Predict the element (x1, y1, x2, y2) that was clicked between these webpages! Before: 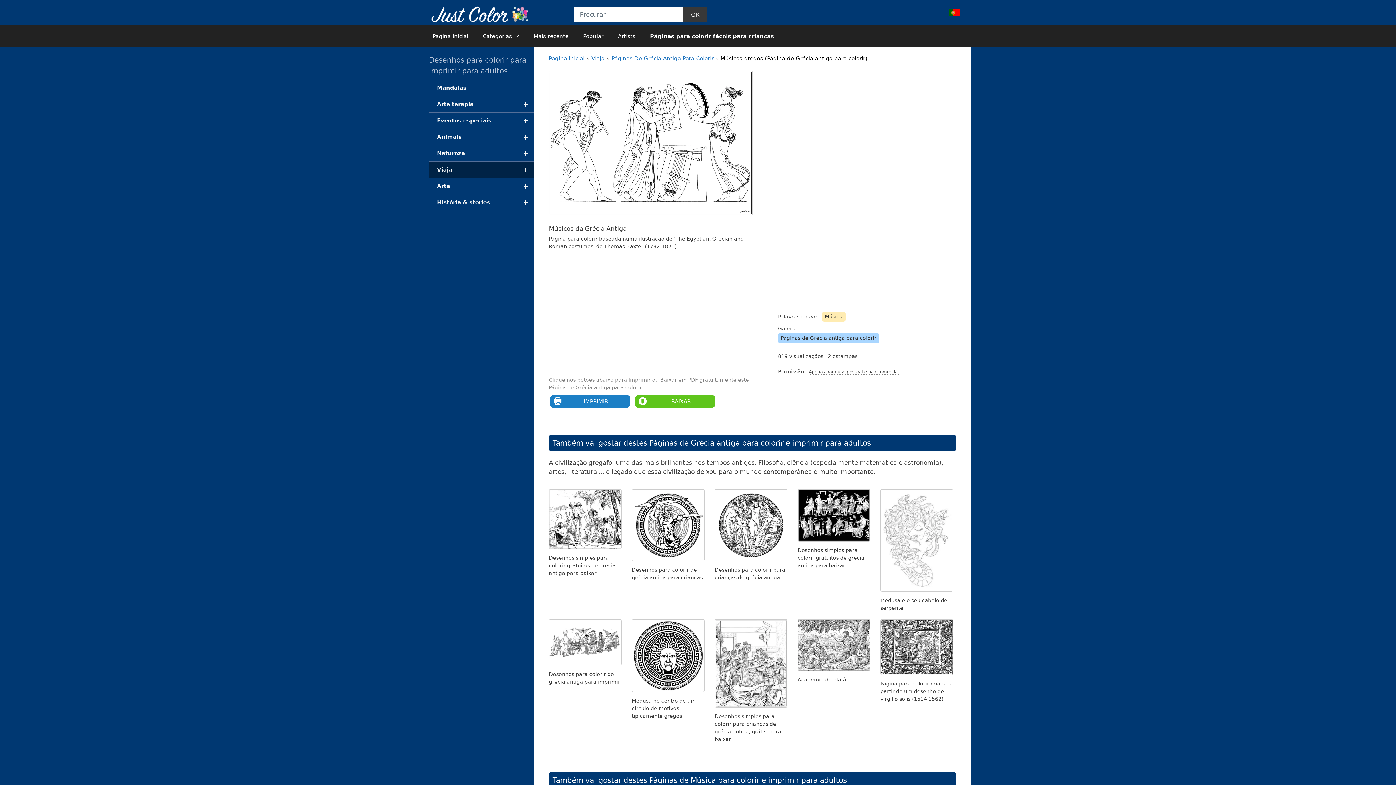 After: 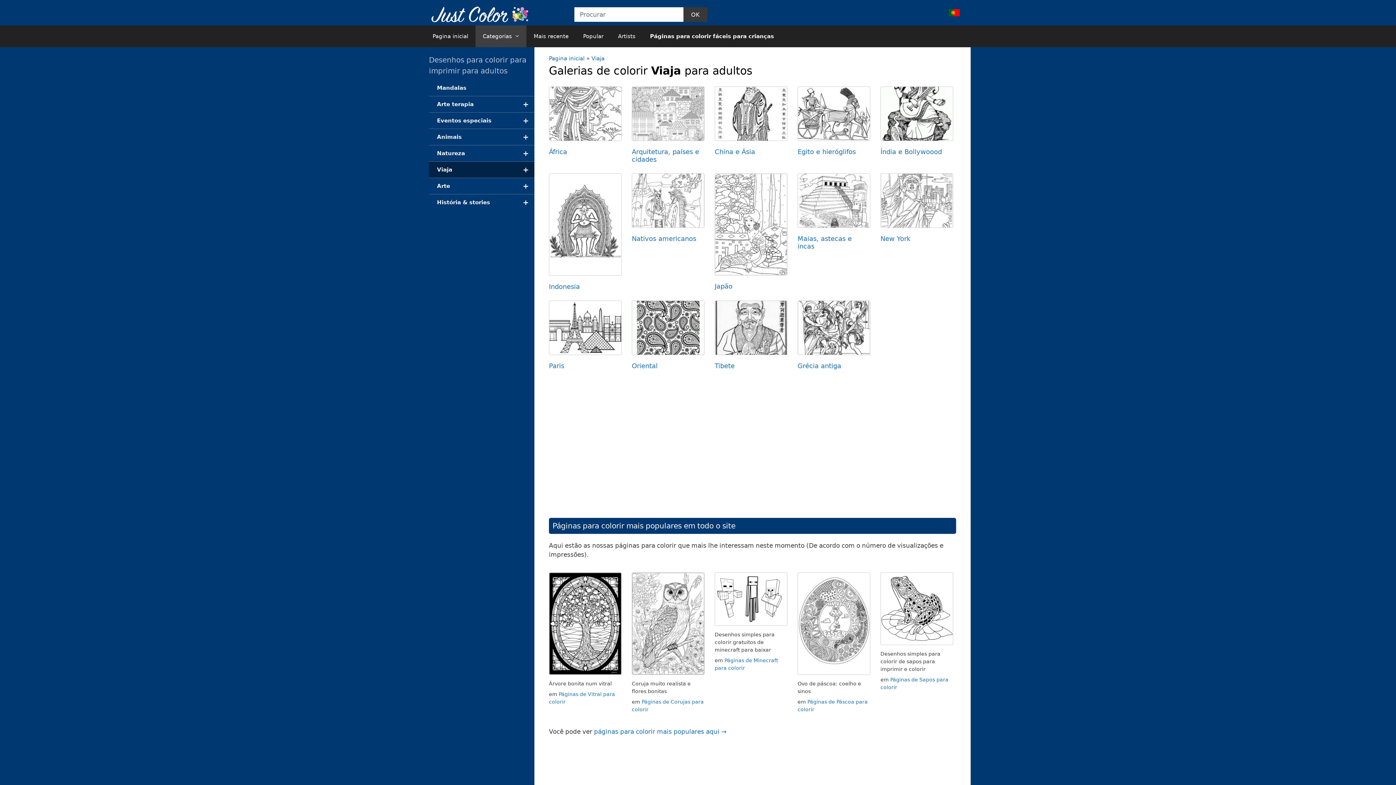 Action: bbox: (591, 55, 604, 61) label: Viaja